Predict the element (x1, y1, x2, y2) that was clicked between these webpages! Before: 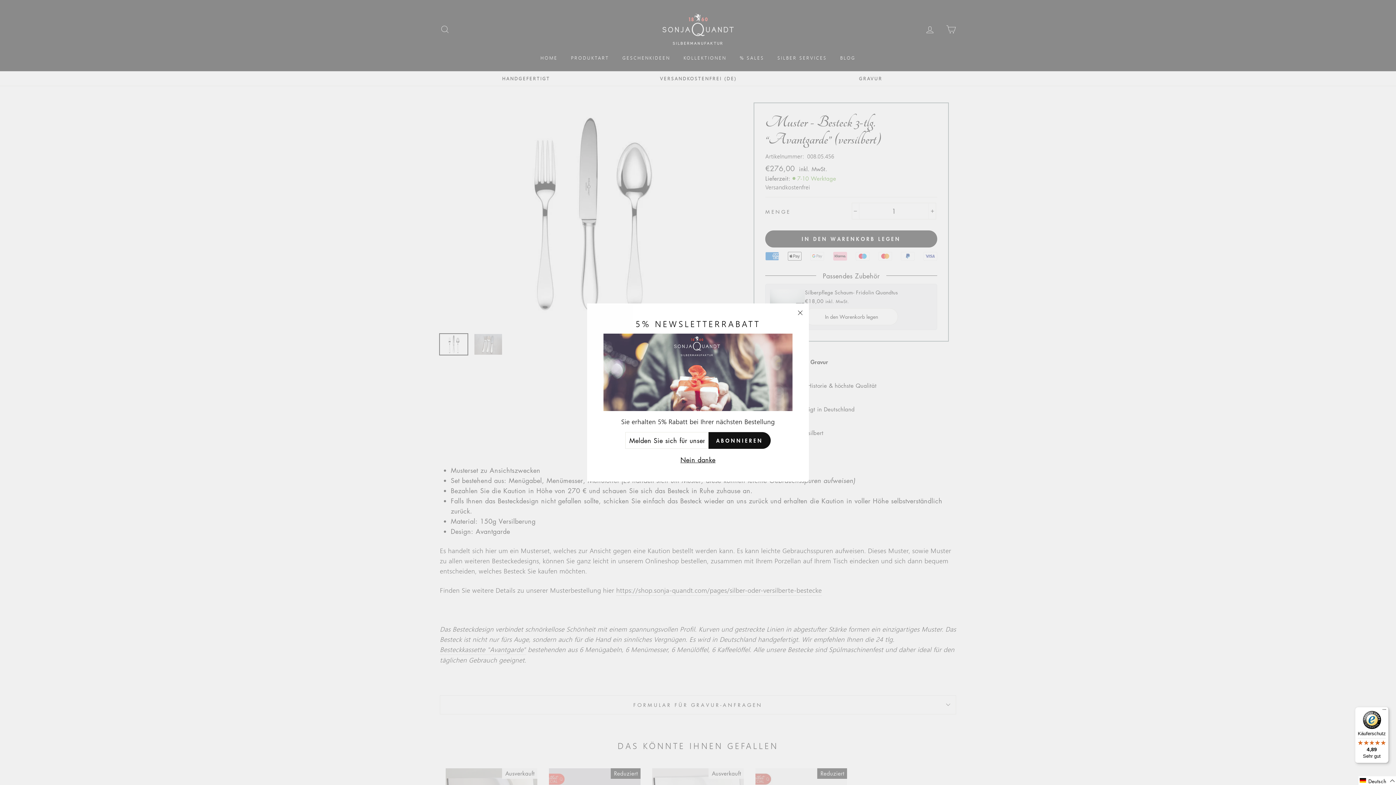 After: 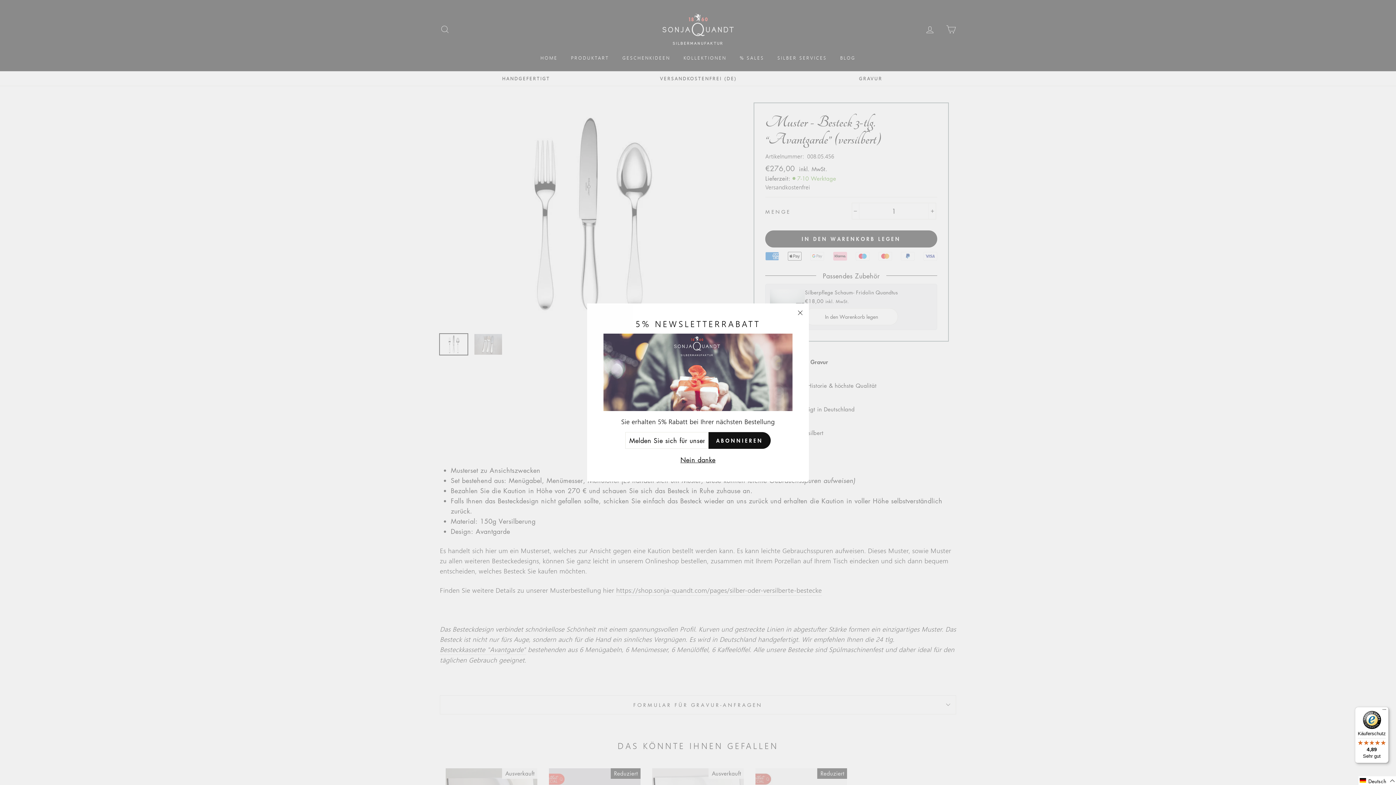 Action: label: Käuferschutz

4,89

Sehr gut bbox: (1355, 707, 1389, 763)